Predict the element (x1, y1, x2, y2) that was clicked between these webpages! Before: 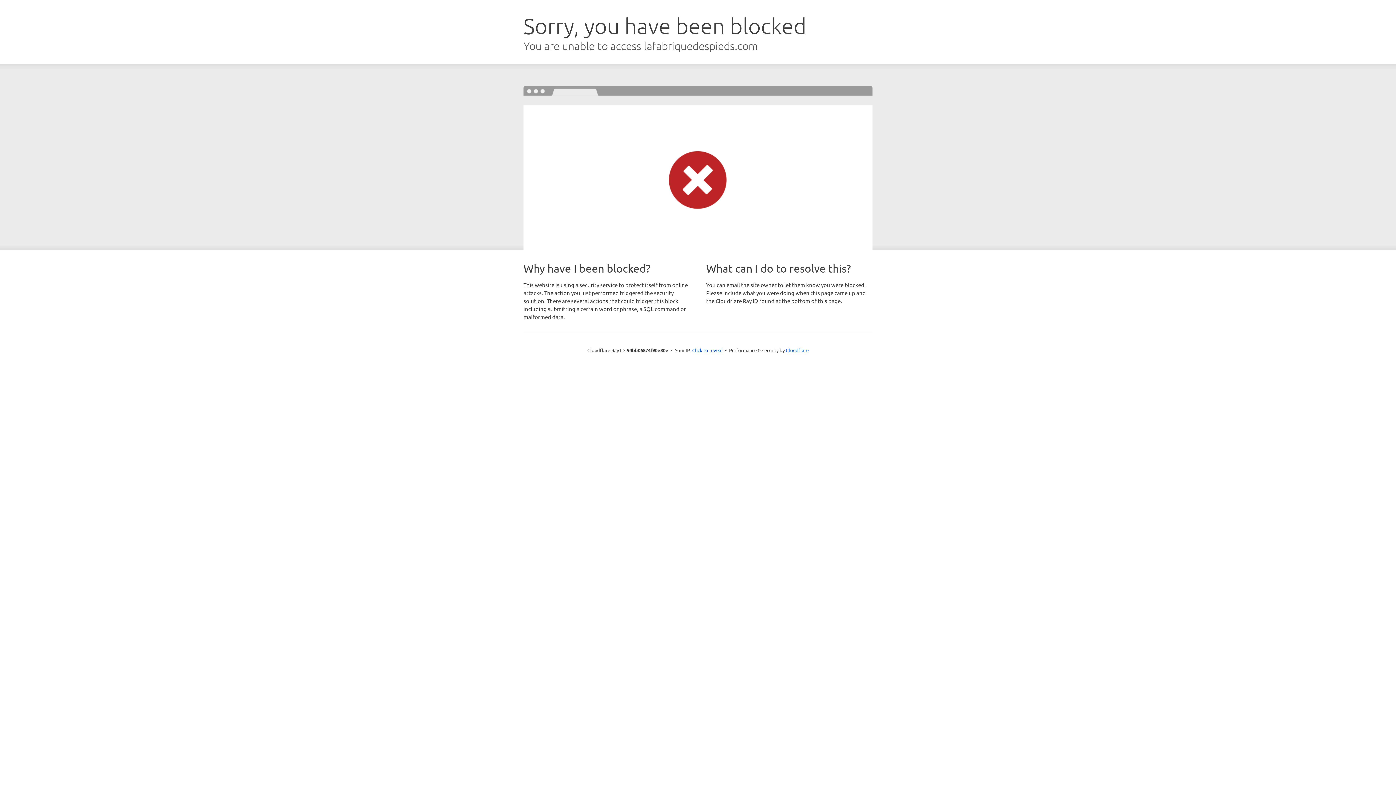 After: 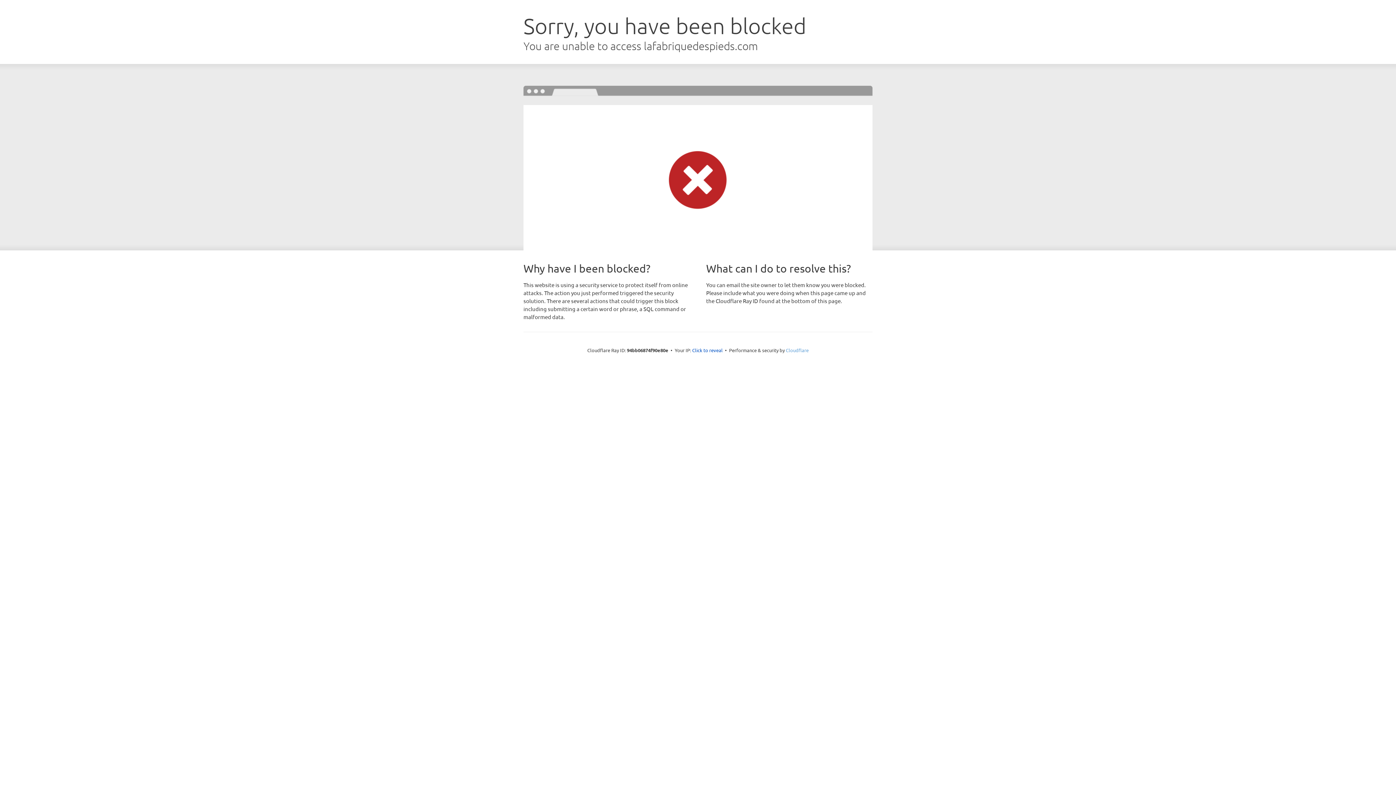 Action: bbox: (786, 347, 808, 353) label: Cloudflare